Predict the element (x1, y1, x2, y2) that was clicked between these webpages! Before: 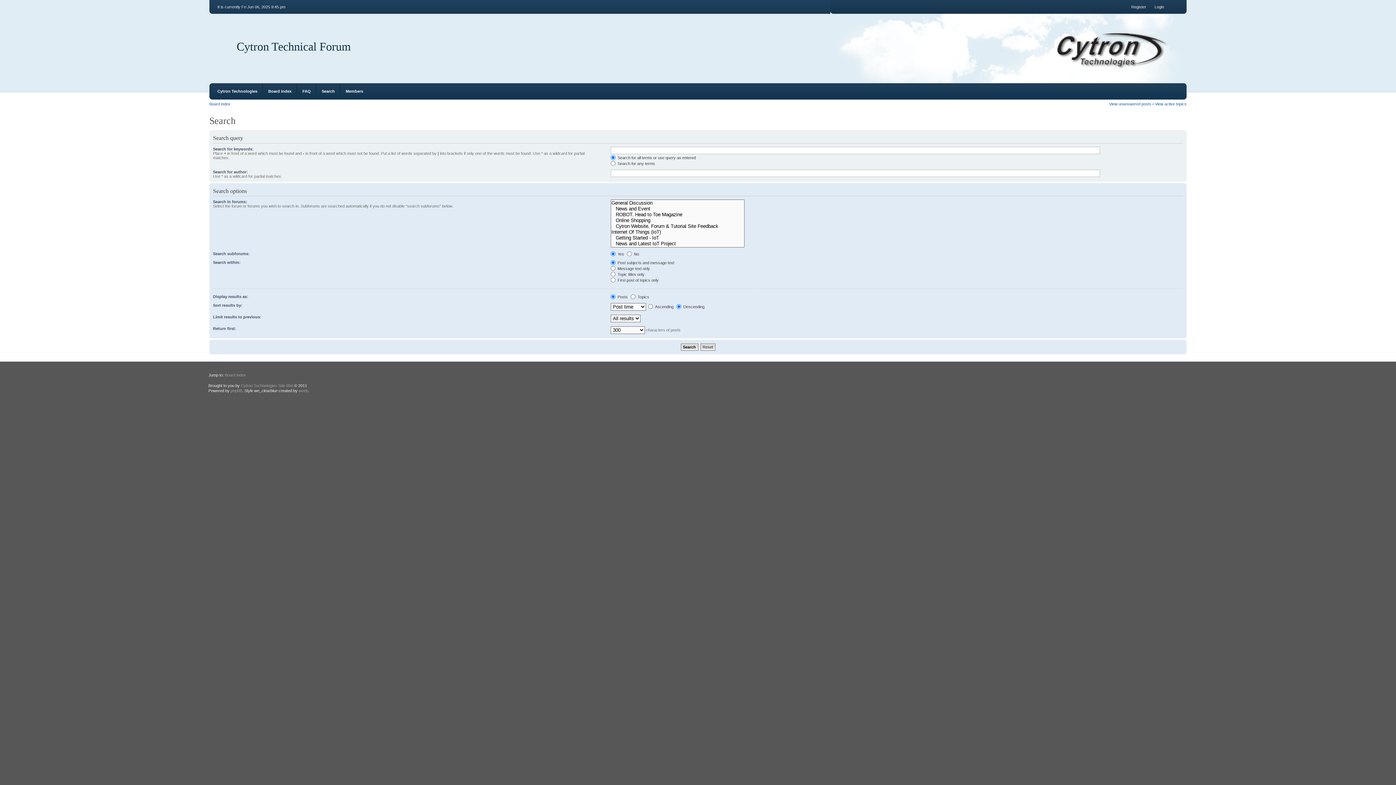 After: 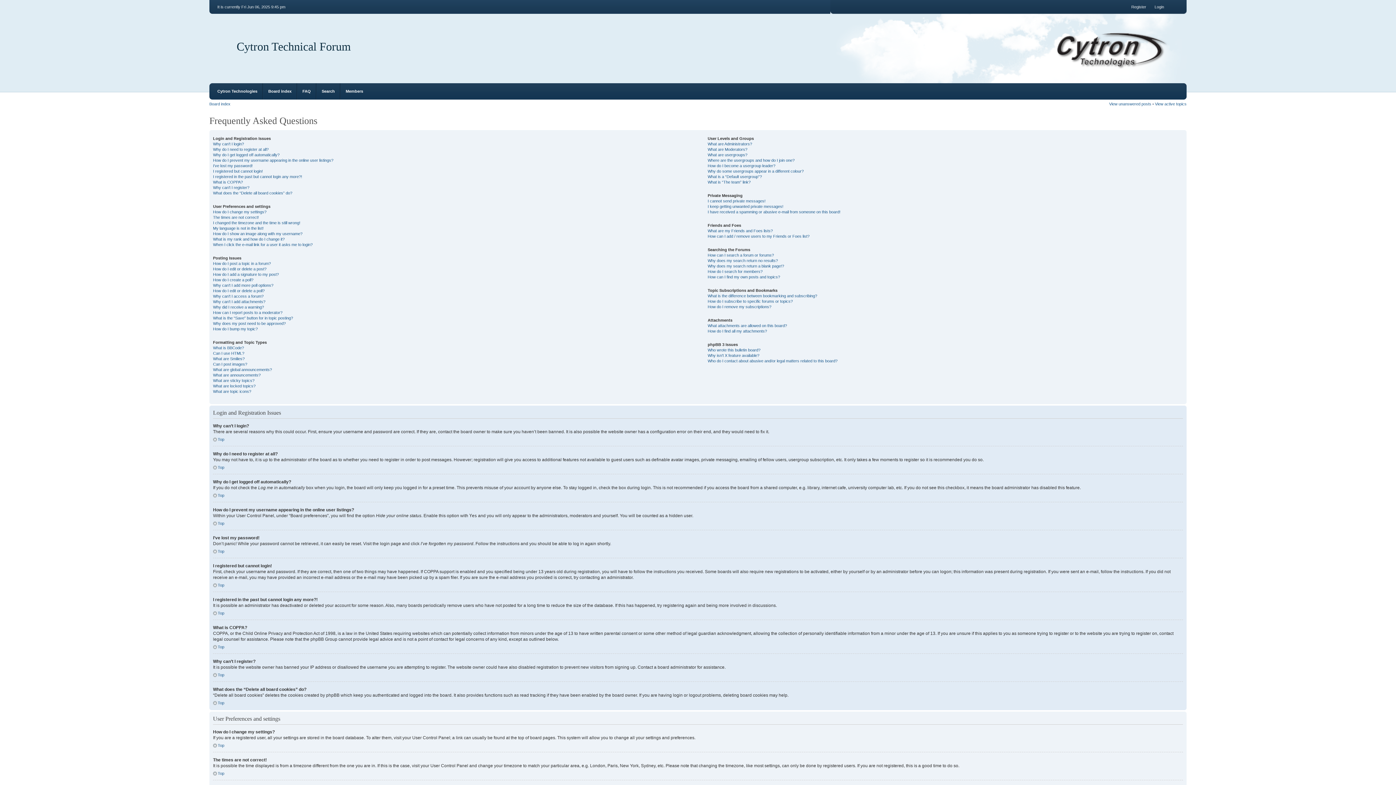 Action: label: FAQ bbox: (302, 89, 310, 93)